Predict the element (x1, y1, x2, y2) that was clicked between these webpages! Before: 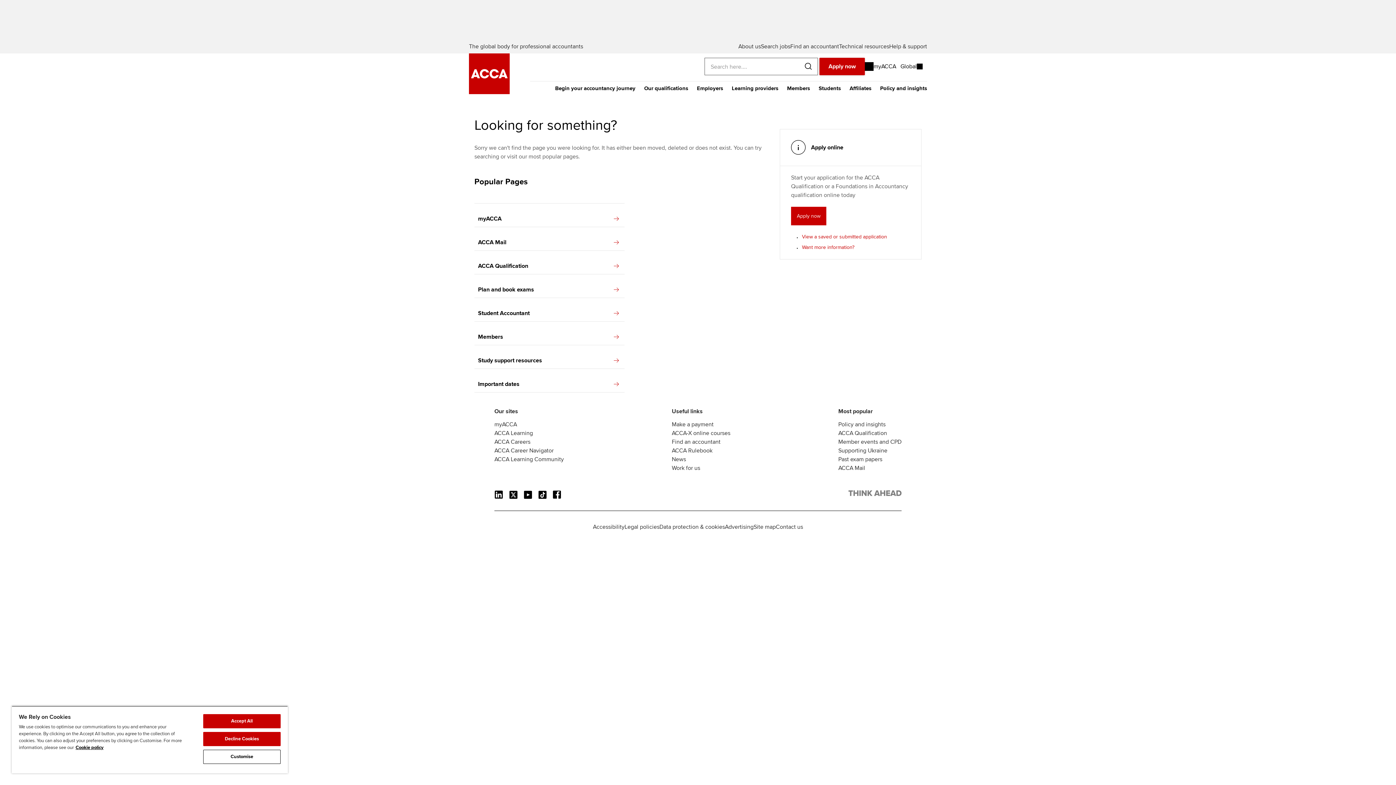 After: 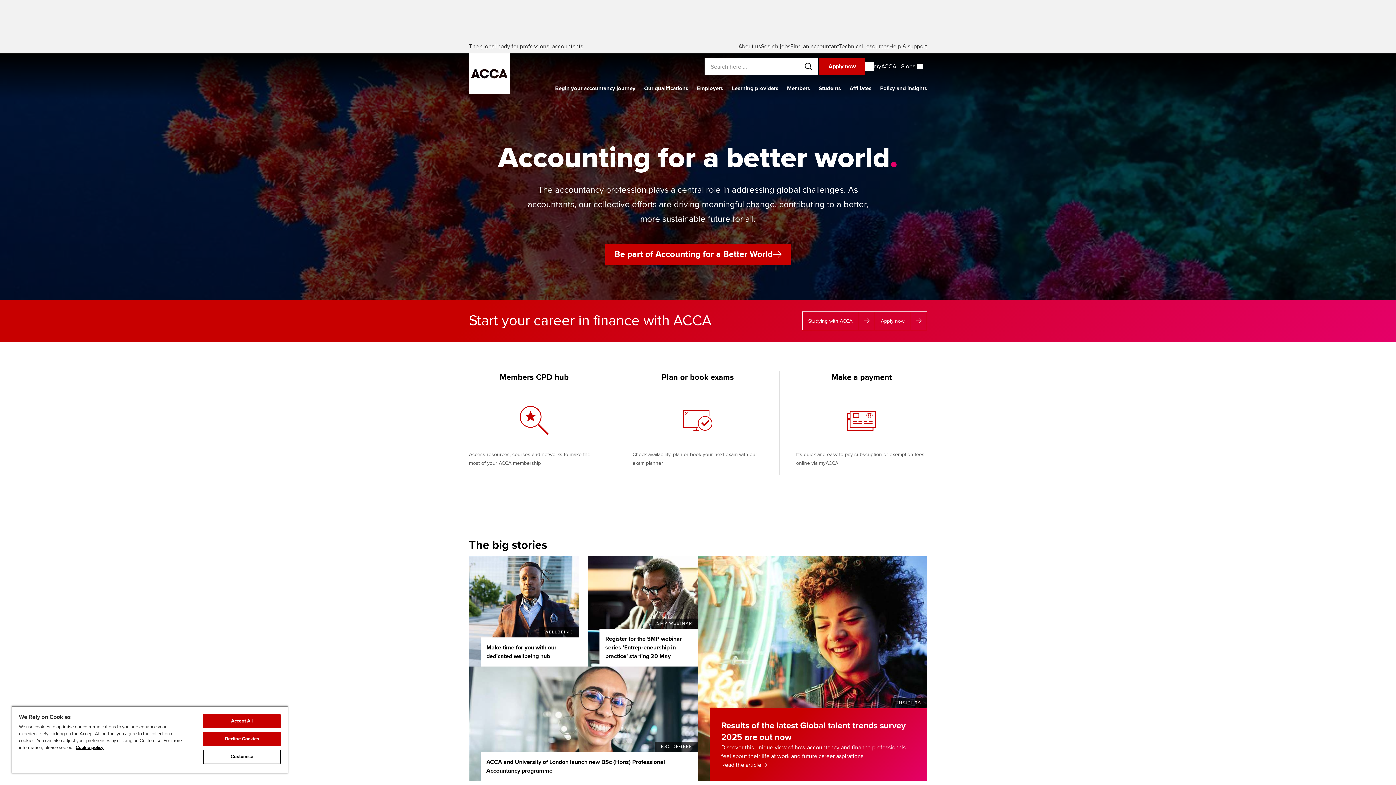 Action: bbox: (848, 491, 901, 498)